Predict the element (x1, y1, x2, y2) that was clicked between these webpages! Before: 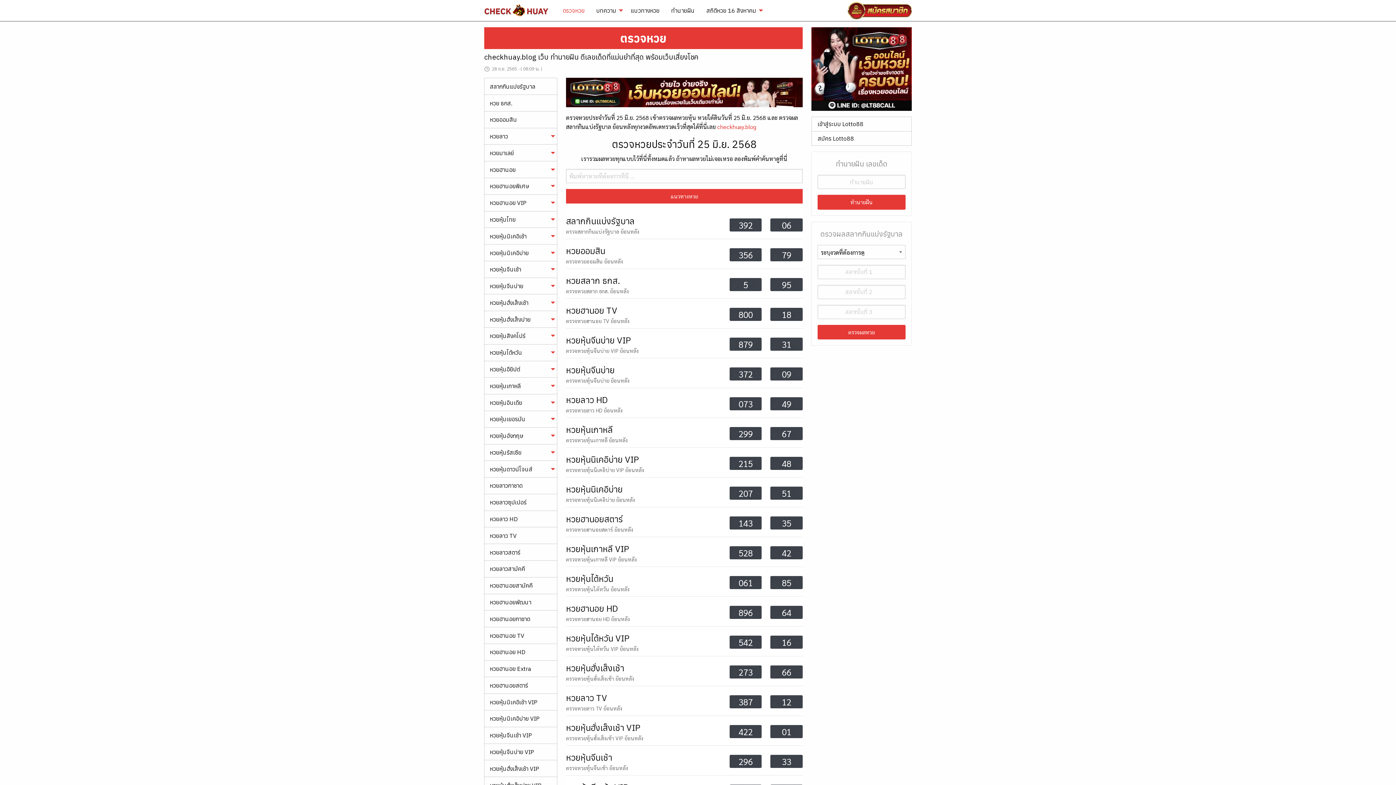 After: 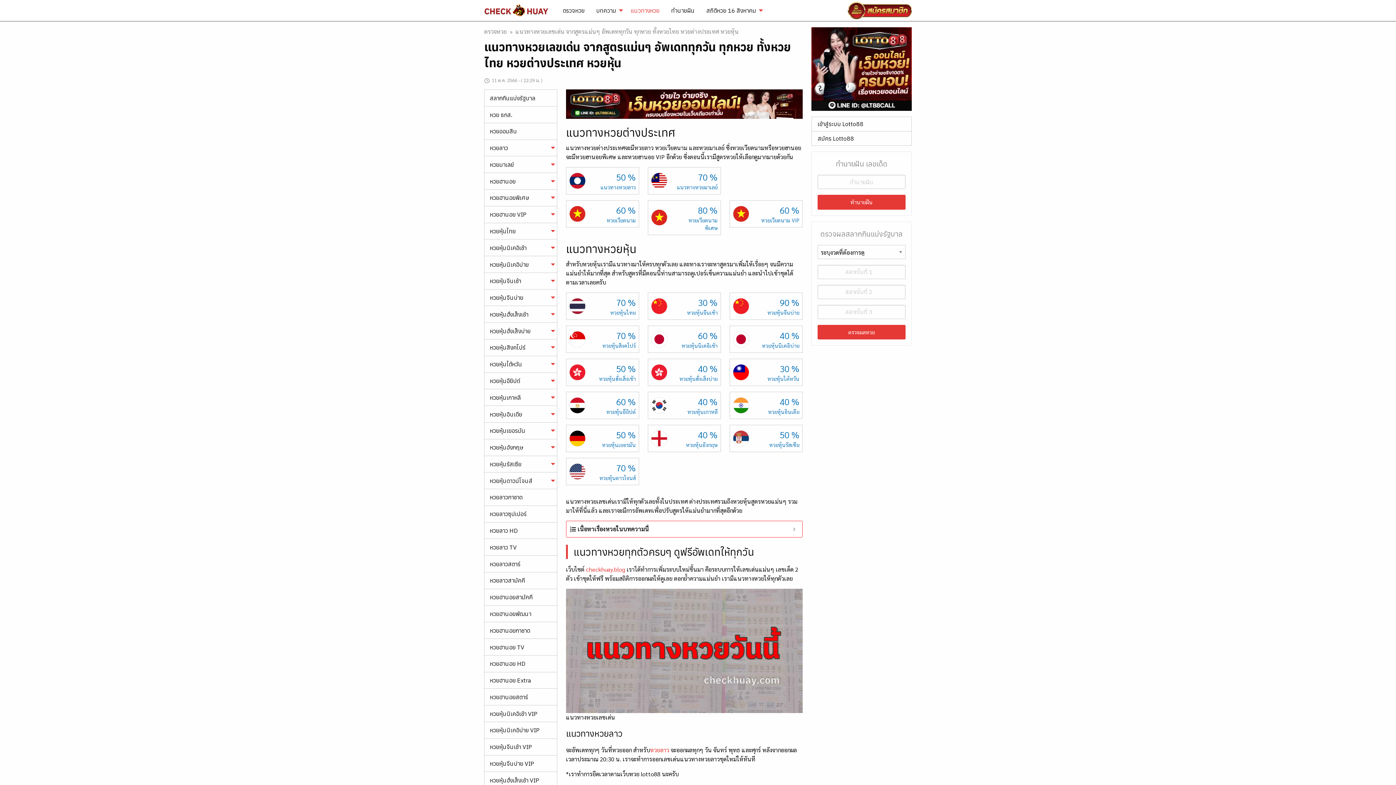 Action: label: แนวทางหวย bbox: (566, 189, 802, 203)